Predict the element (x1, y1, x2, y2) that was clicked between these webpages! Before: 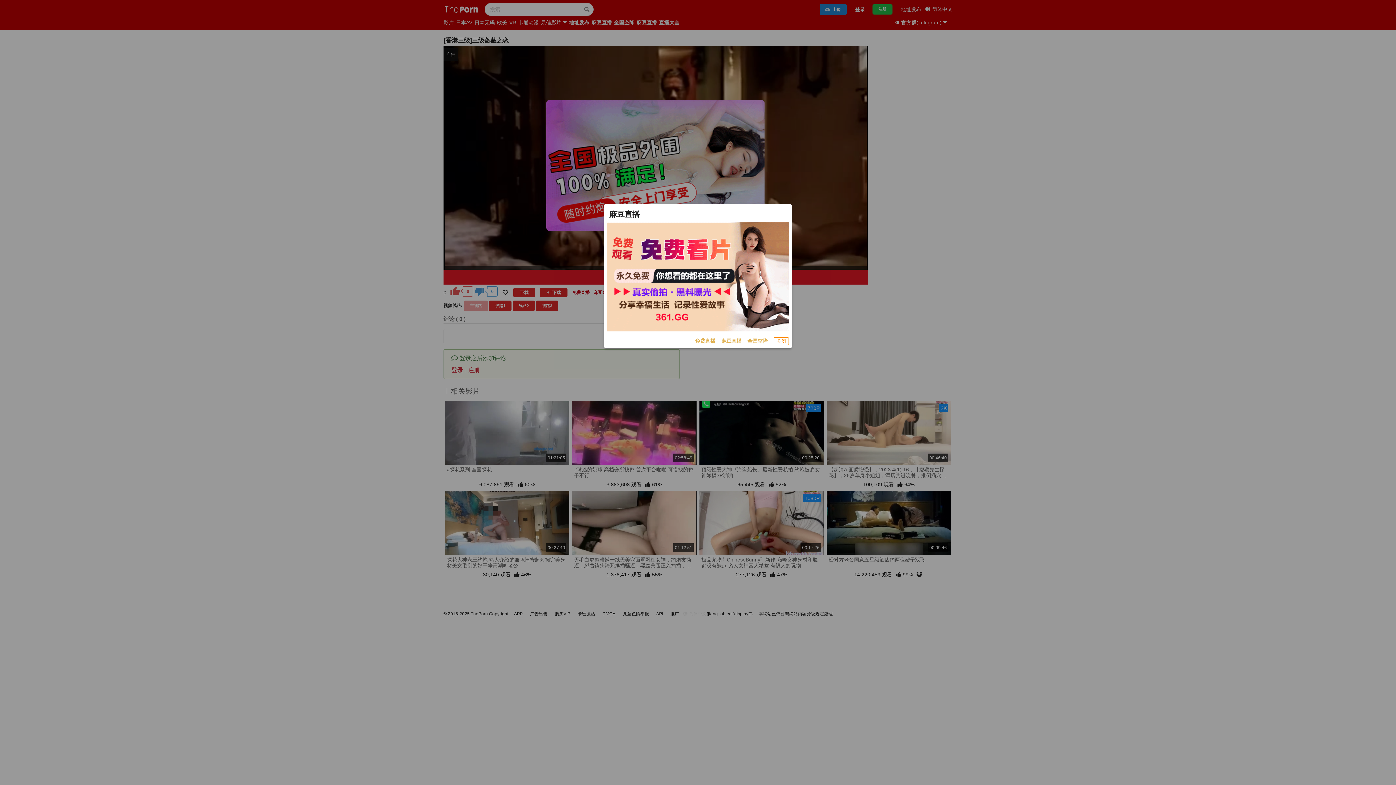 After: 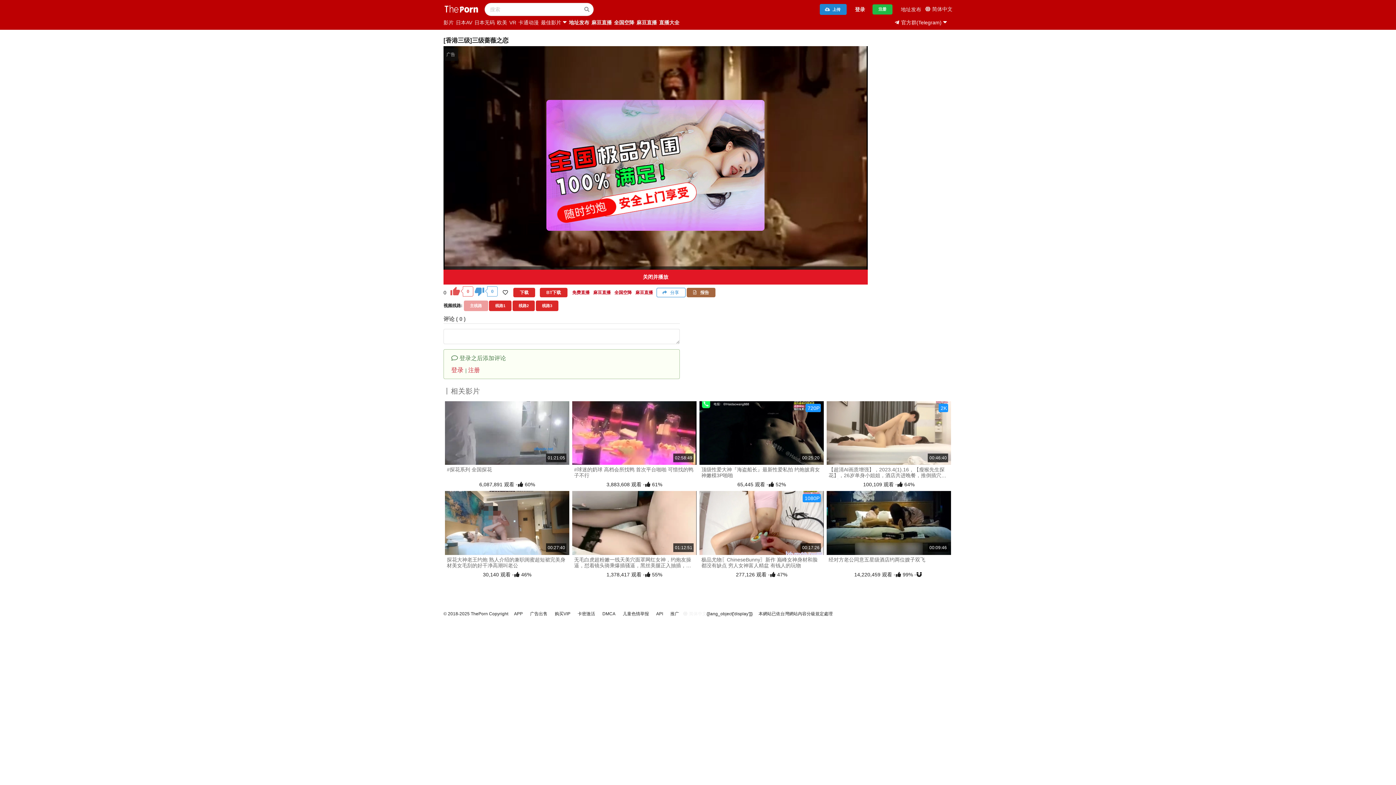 Action: label: 关闭 bbox: (773, 337, 789, 345)